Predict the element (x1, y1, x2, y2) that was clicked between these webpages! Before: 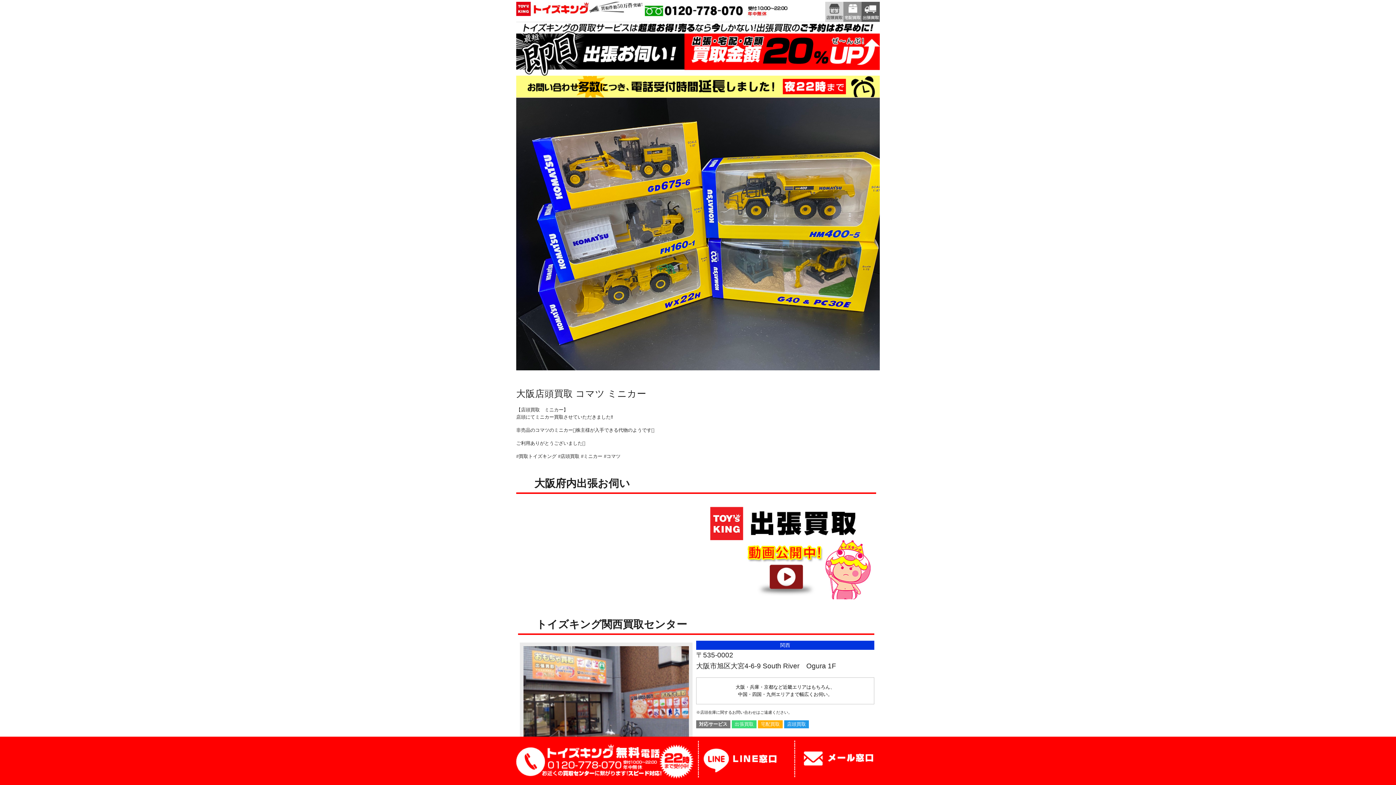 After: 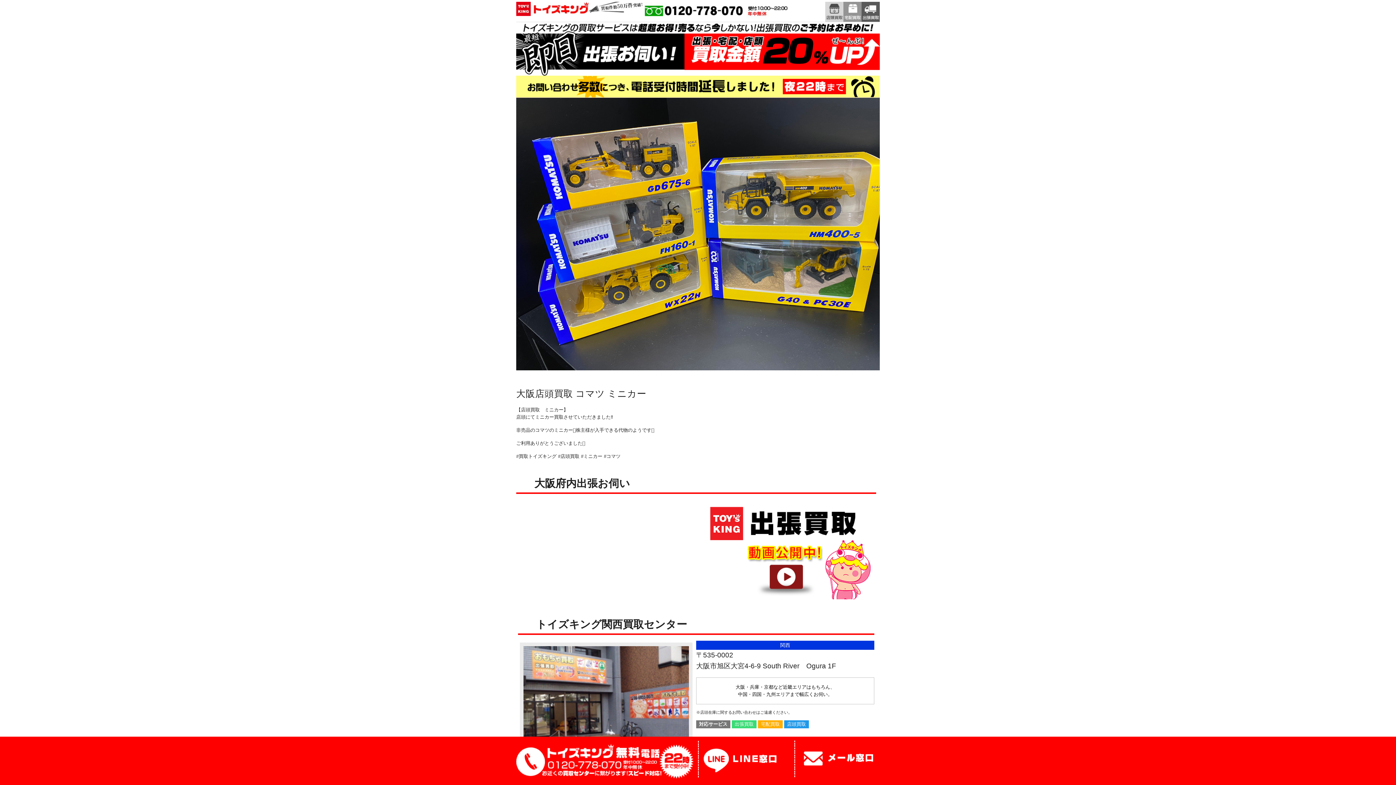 Action: bbox: (643, 7, 789, 12)